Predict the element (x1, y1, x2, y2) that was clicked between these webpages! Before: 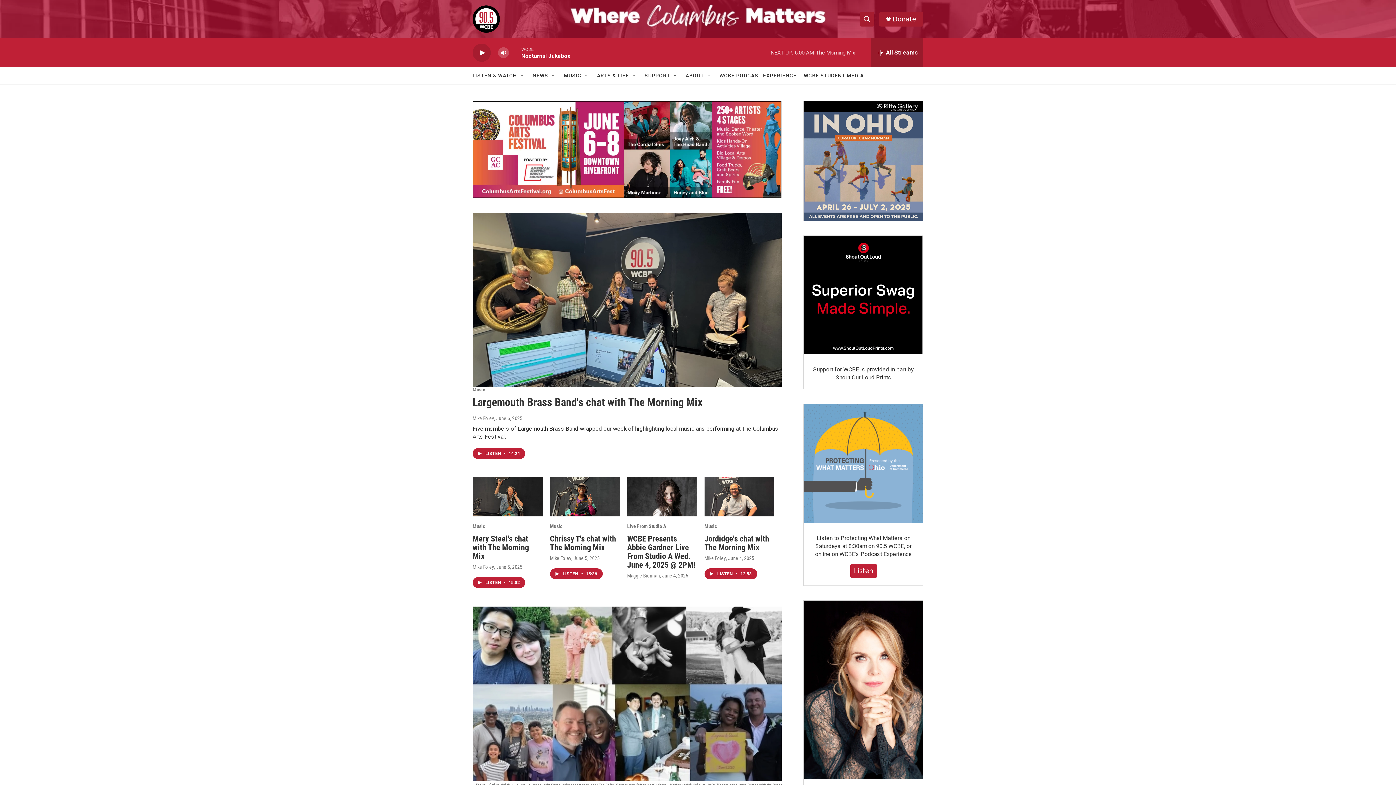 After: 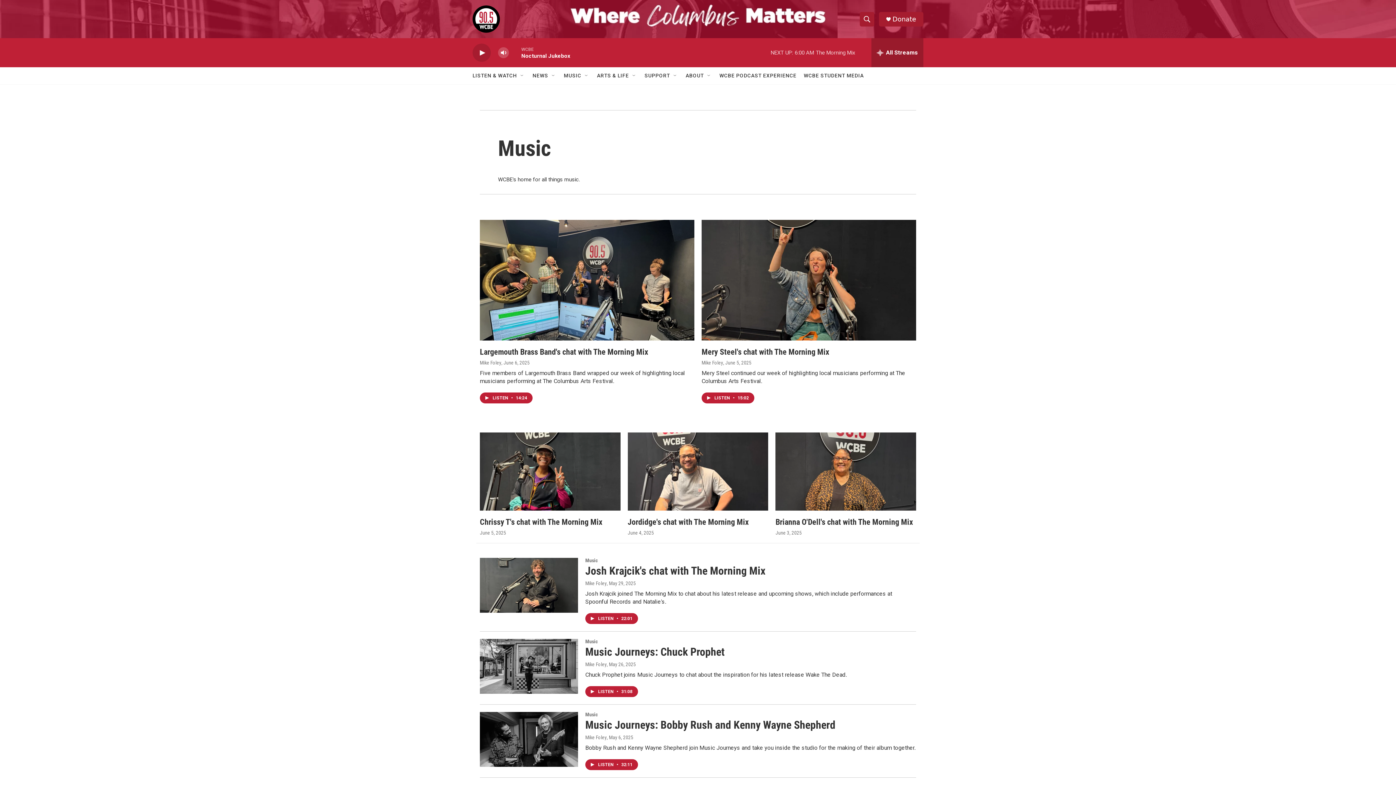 Action: bbox: (704, 523, 717, 529) label: Music